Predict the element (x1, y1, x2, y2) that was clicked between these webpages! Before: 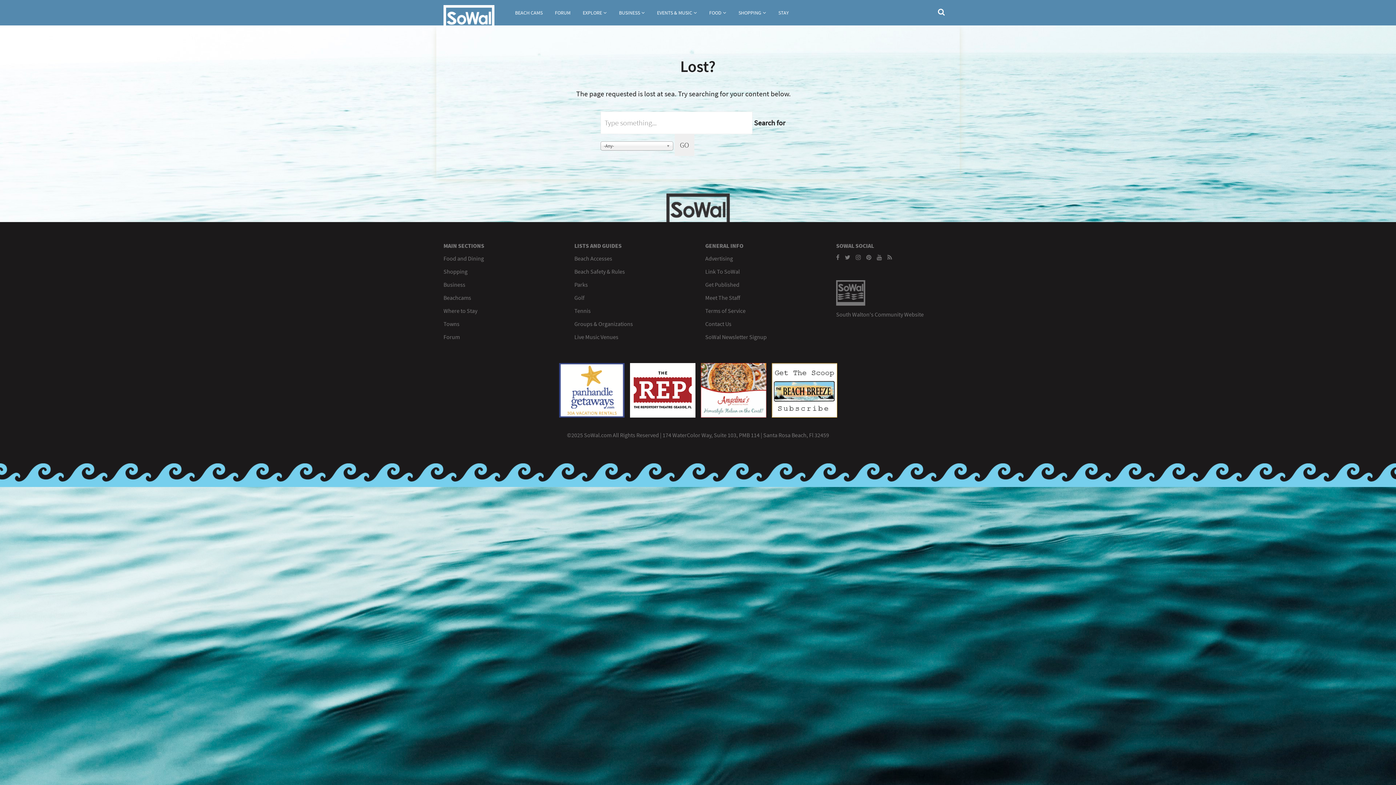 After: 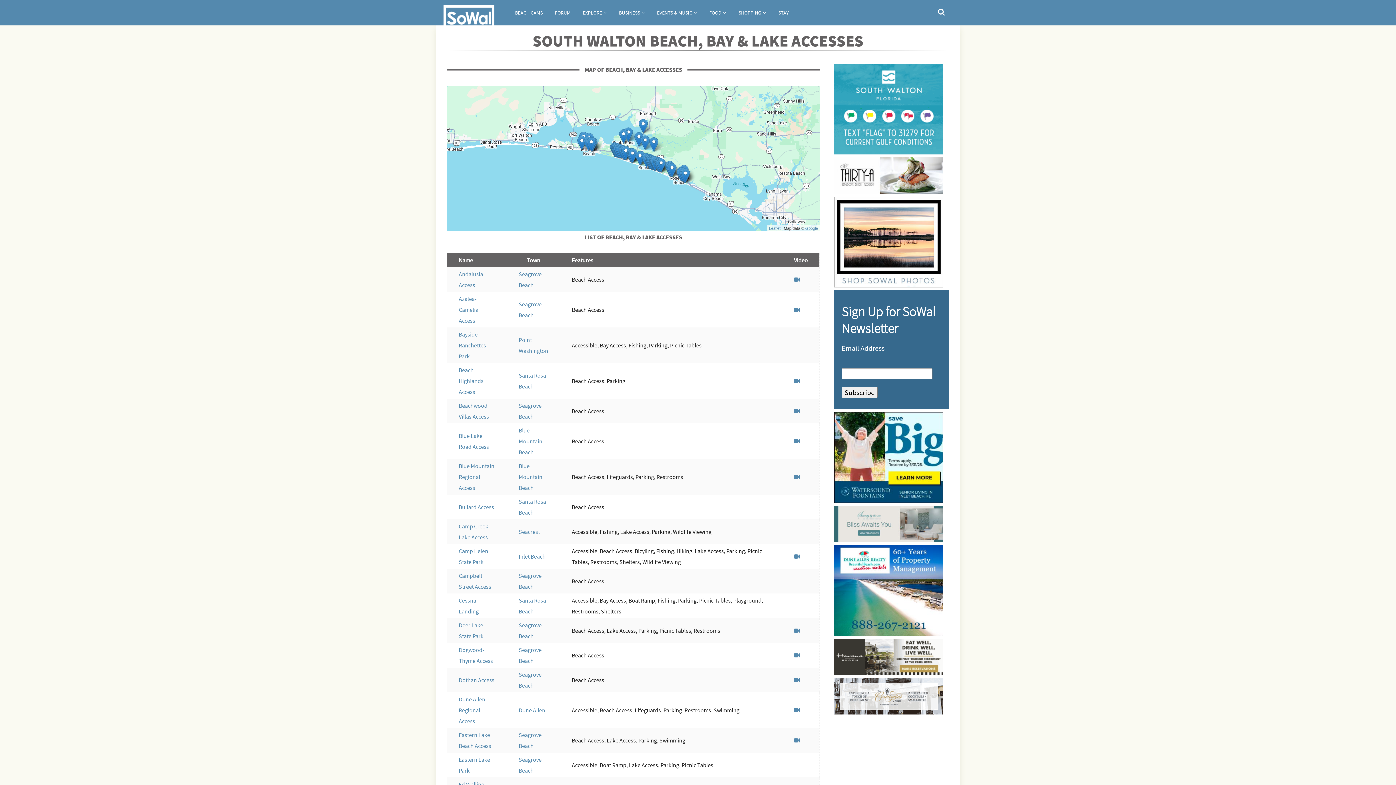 Action: bbox: (574, 255, 612, 262) label: Beach Accesses